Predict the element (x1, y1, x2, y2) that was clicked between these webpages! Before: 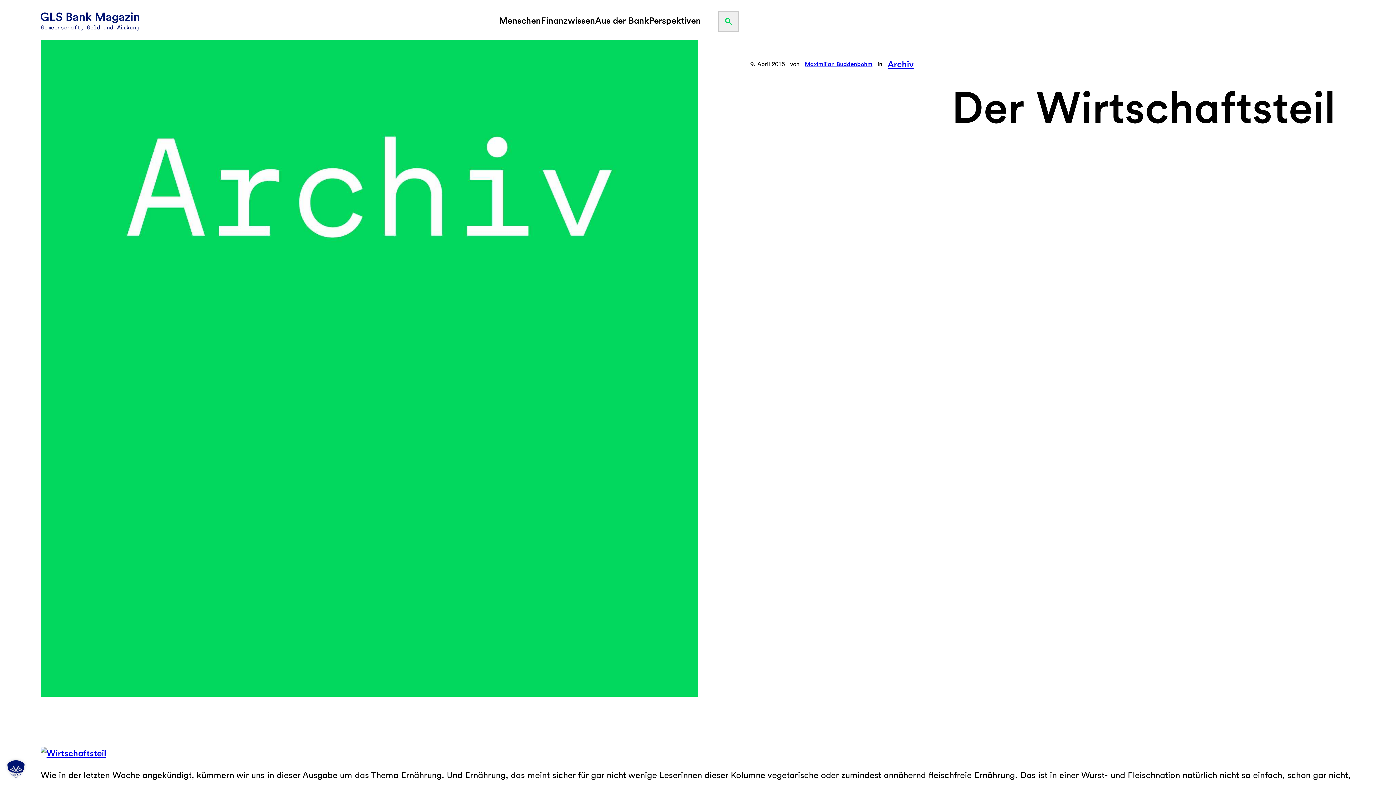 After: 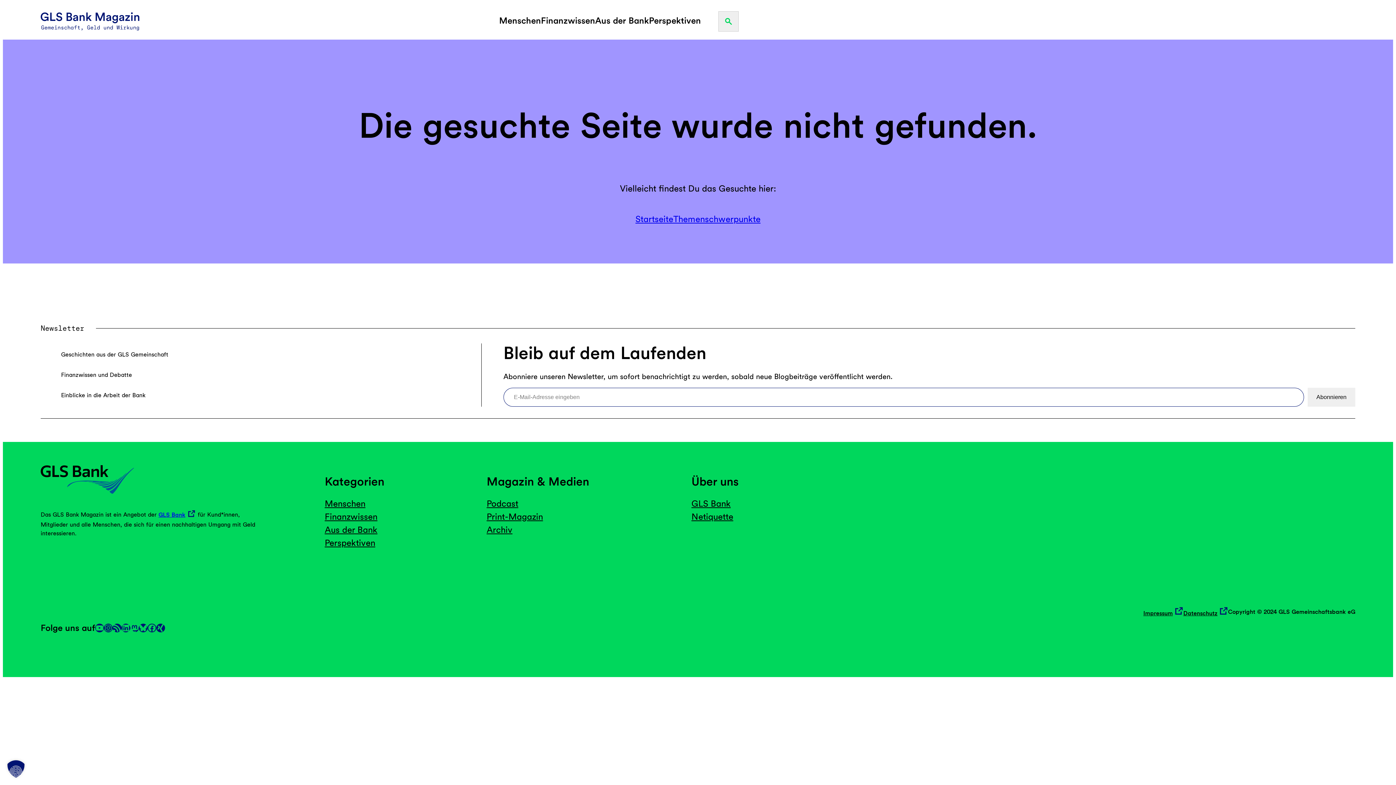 Action: bbox: (40, 748, 106, 758)